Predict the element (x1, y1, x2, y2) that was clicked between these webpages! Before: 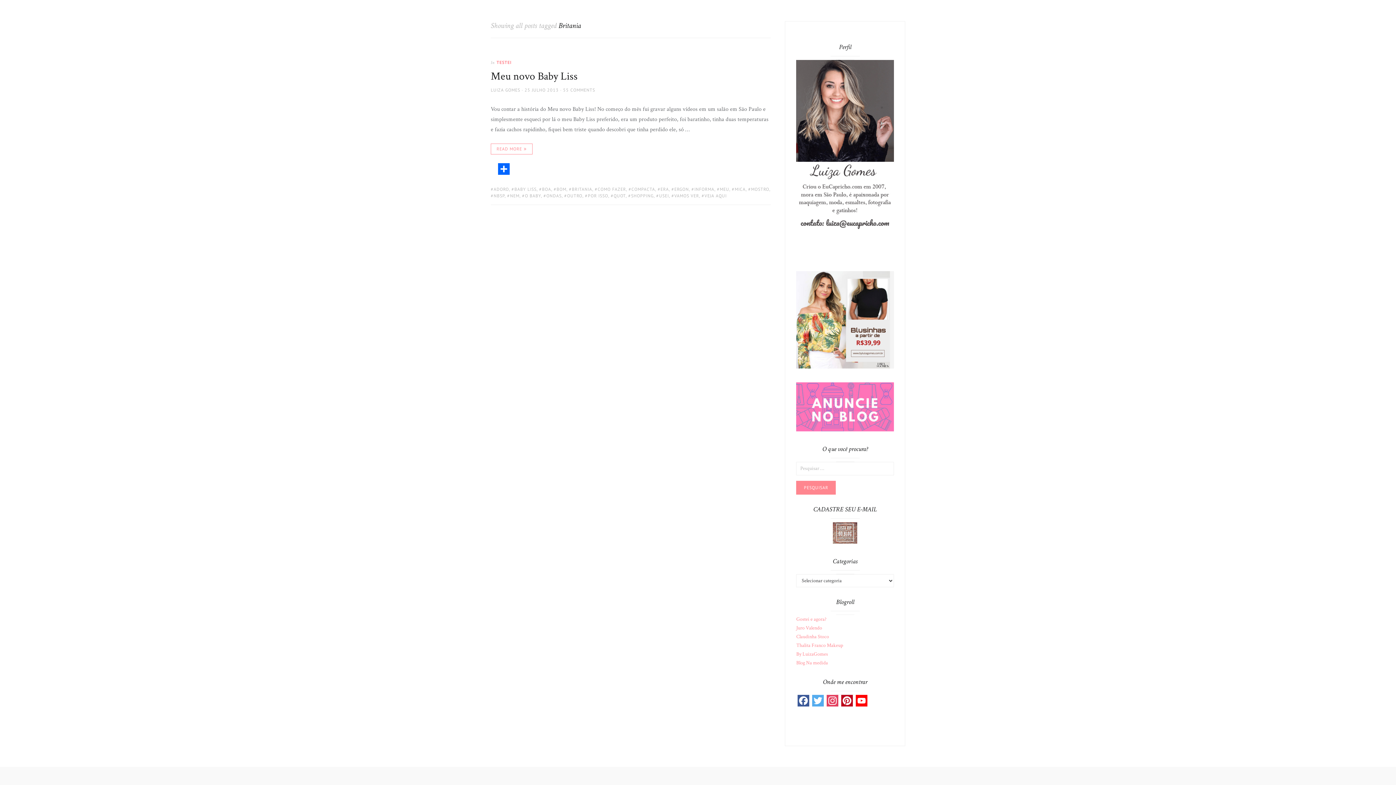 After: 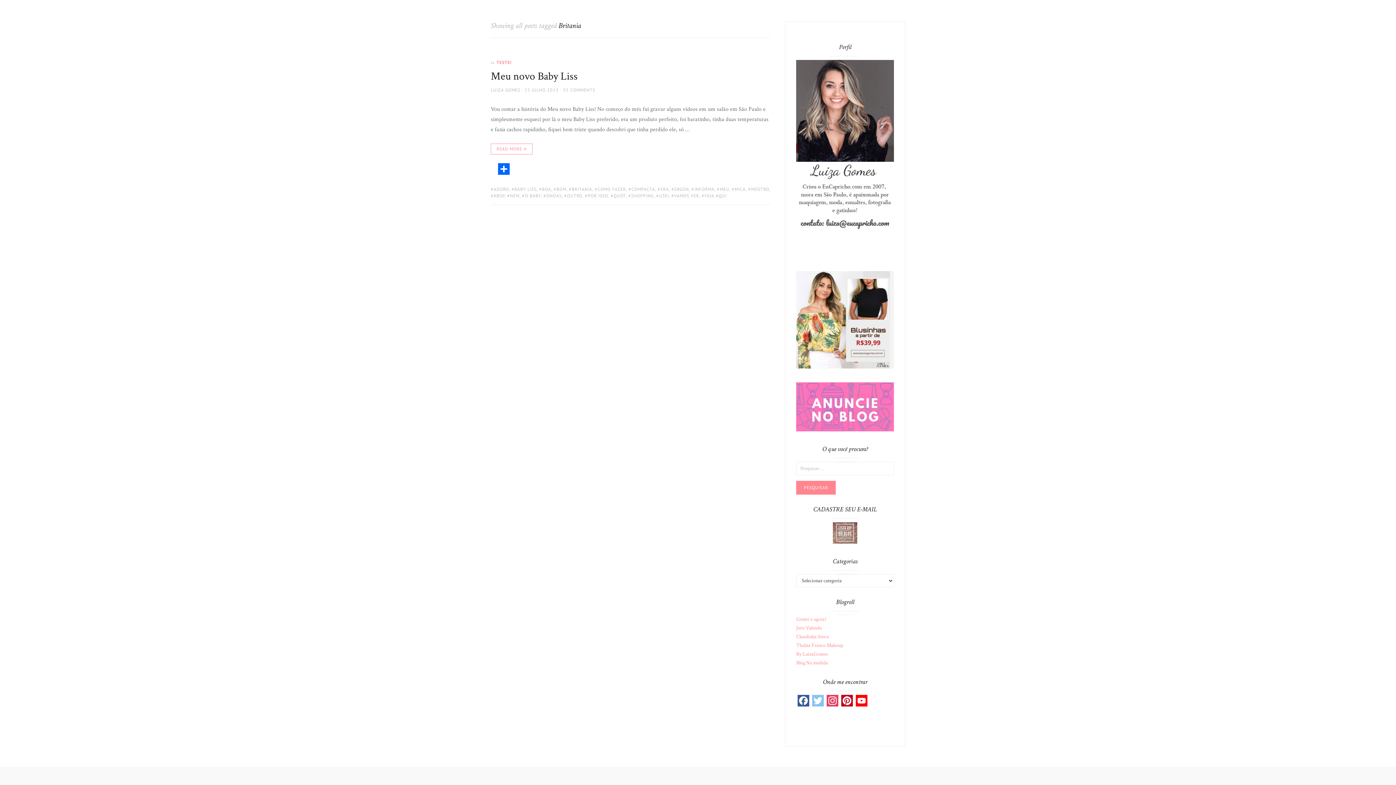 Action: bbox: (811, 695, 825, 706)